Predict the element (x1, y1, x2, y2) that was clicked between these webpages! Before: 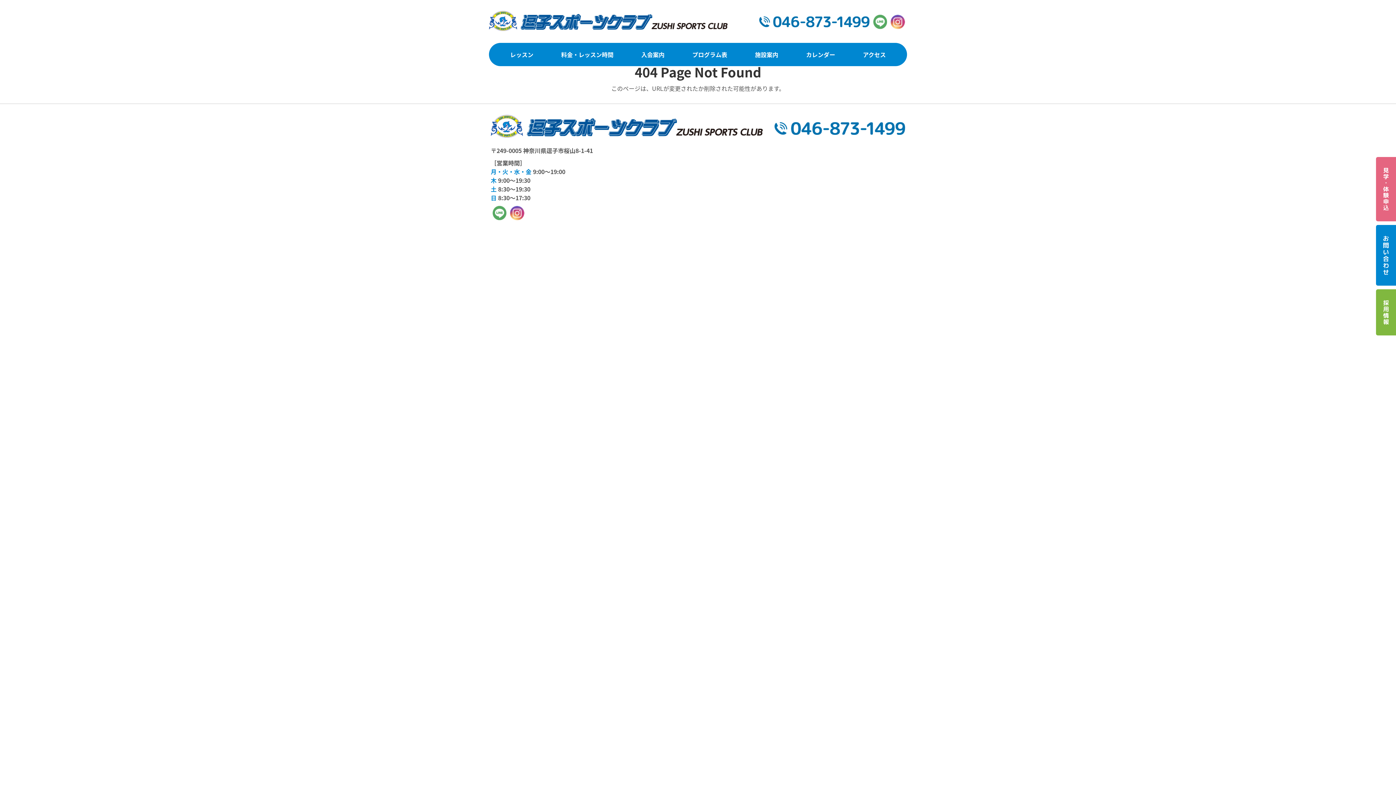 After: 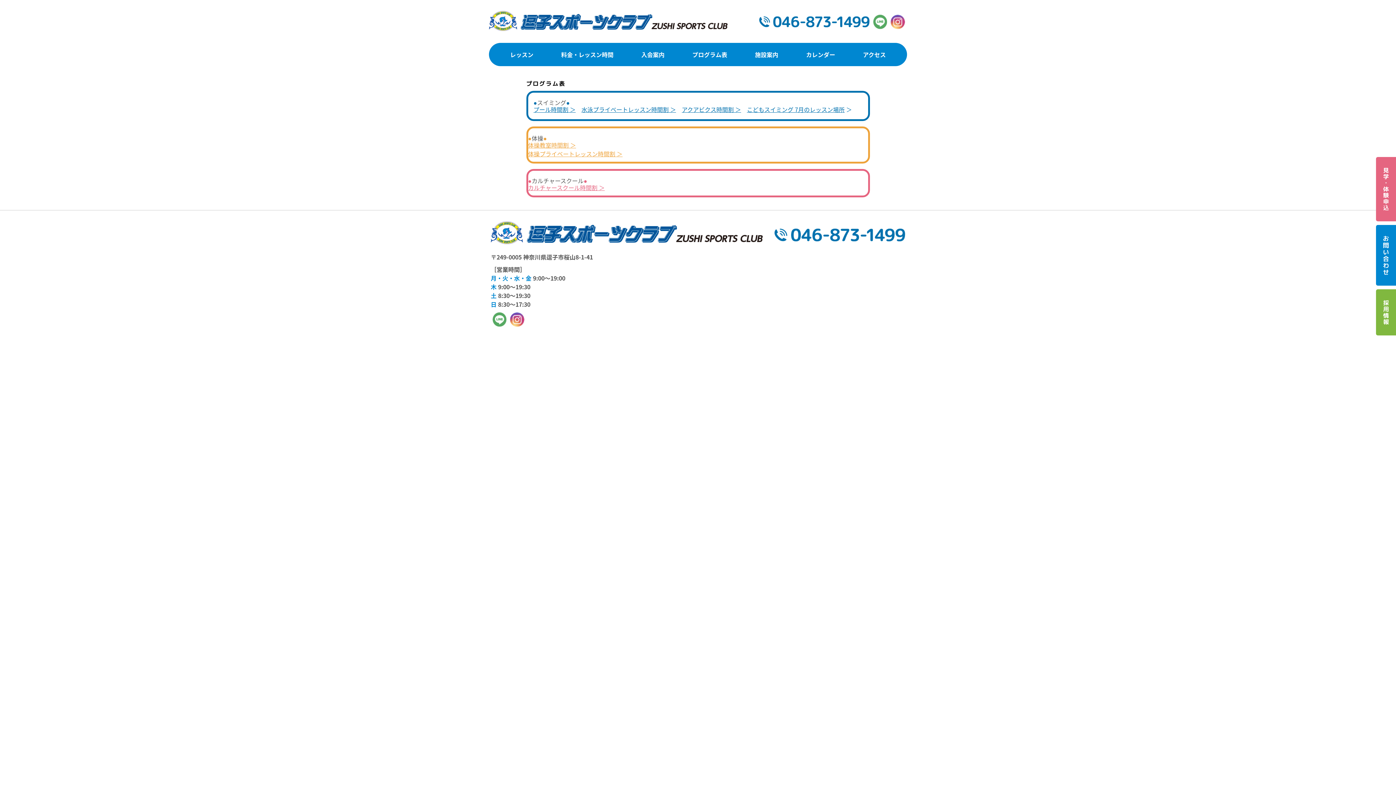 Action: bbox: (688, 46, 731, 62) label: プログラム表